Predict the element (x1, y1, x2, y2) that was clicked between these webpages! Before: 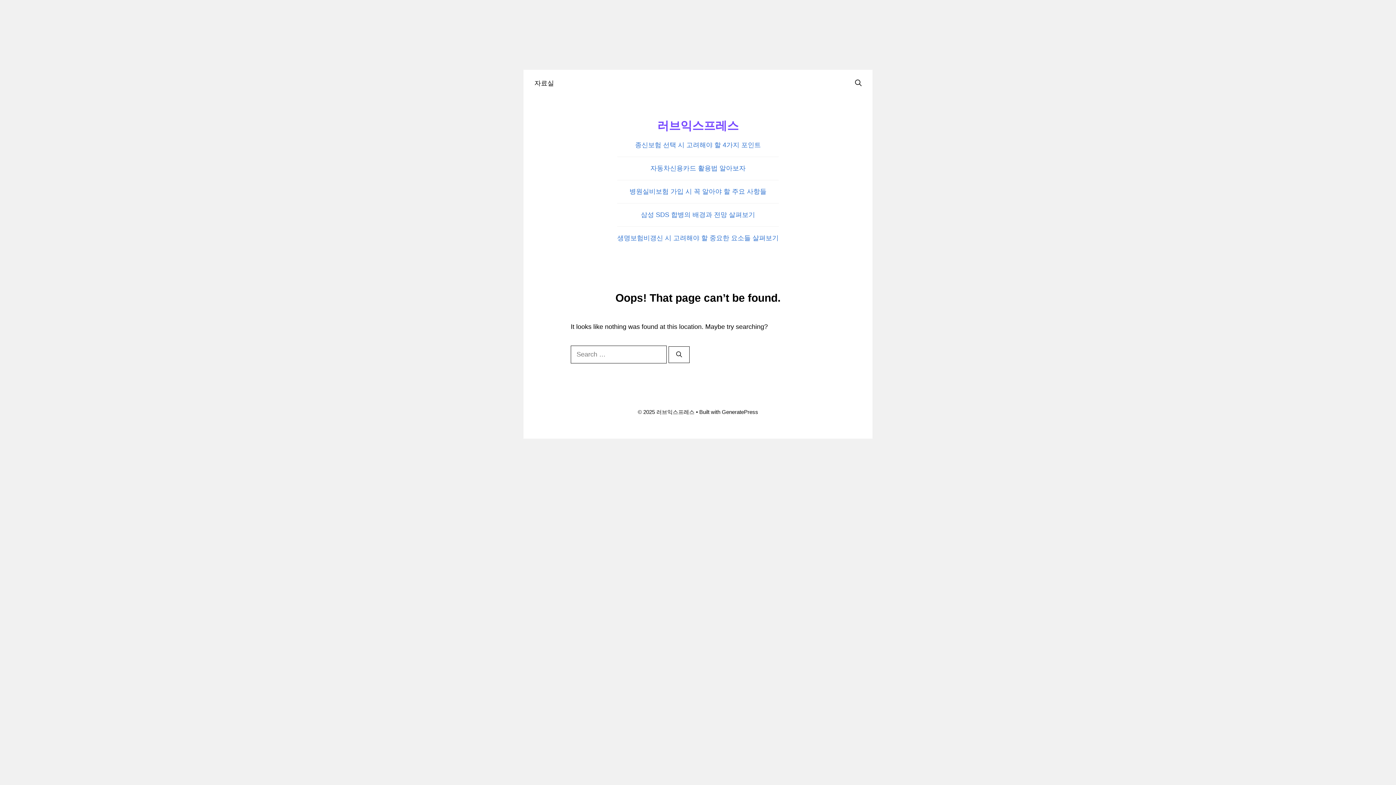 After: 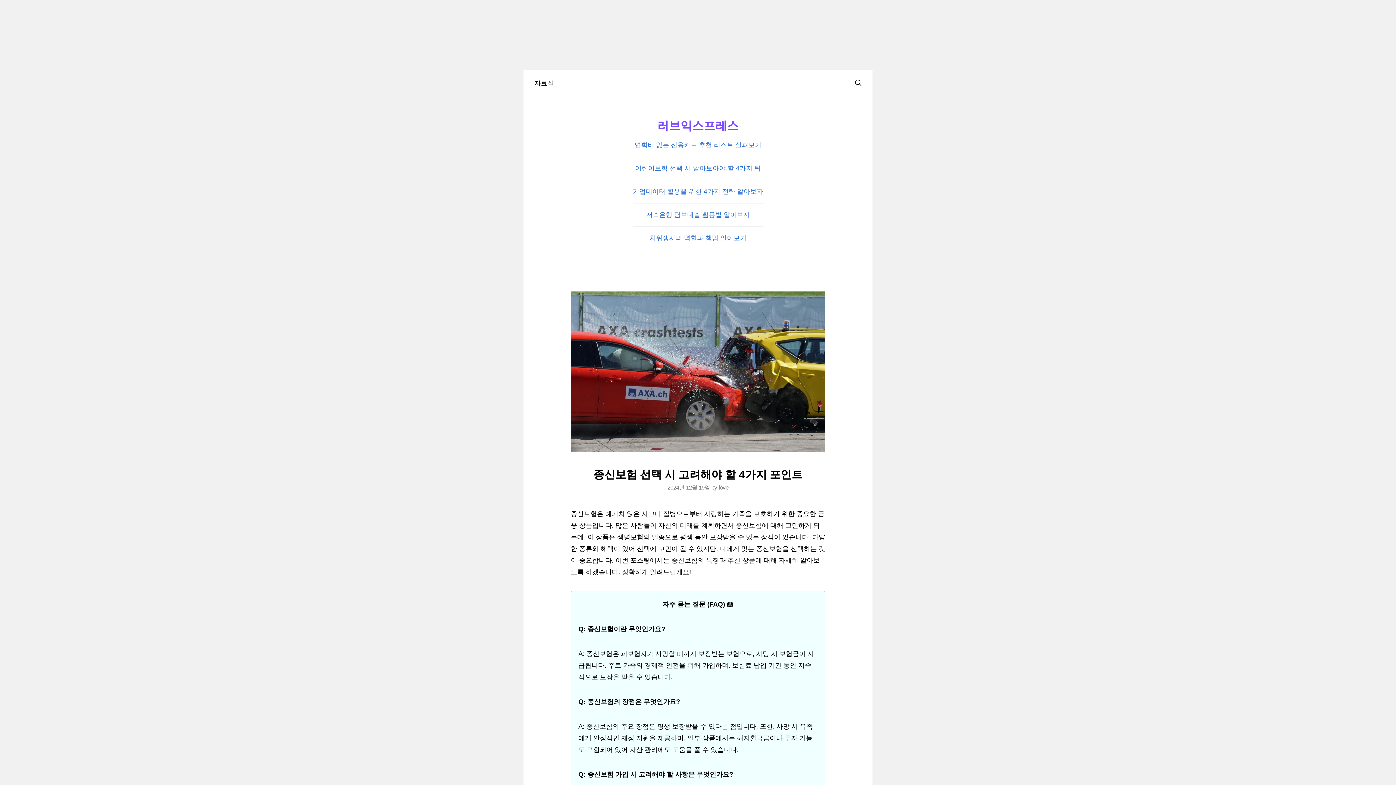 Action: label: 종신보험 선택 시 고려해야 할 4가지 포인트 bbox: (635, 141, 761, 148)